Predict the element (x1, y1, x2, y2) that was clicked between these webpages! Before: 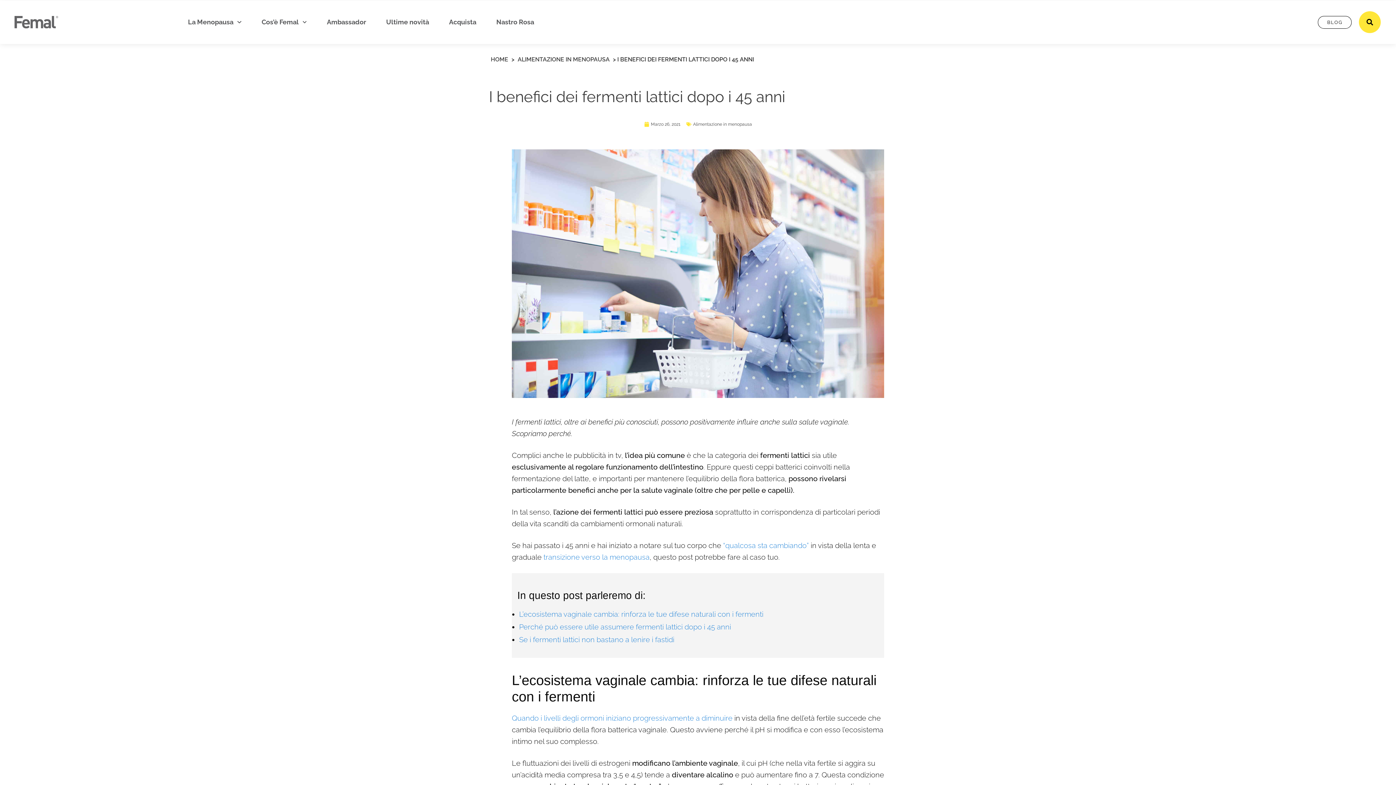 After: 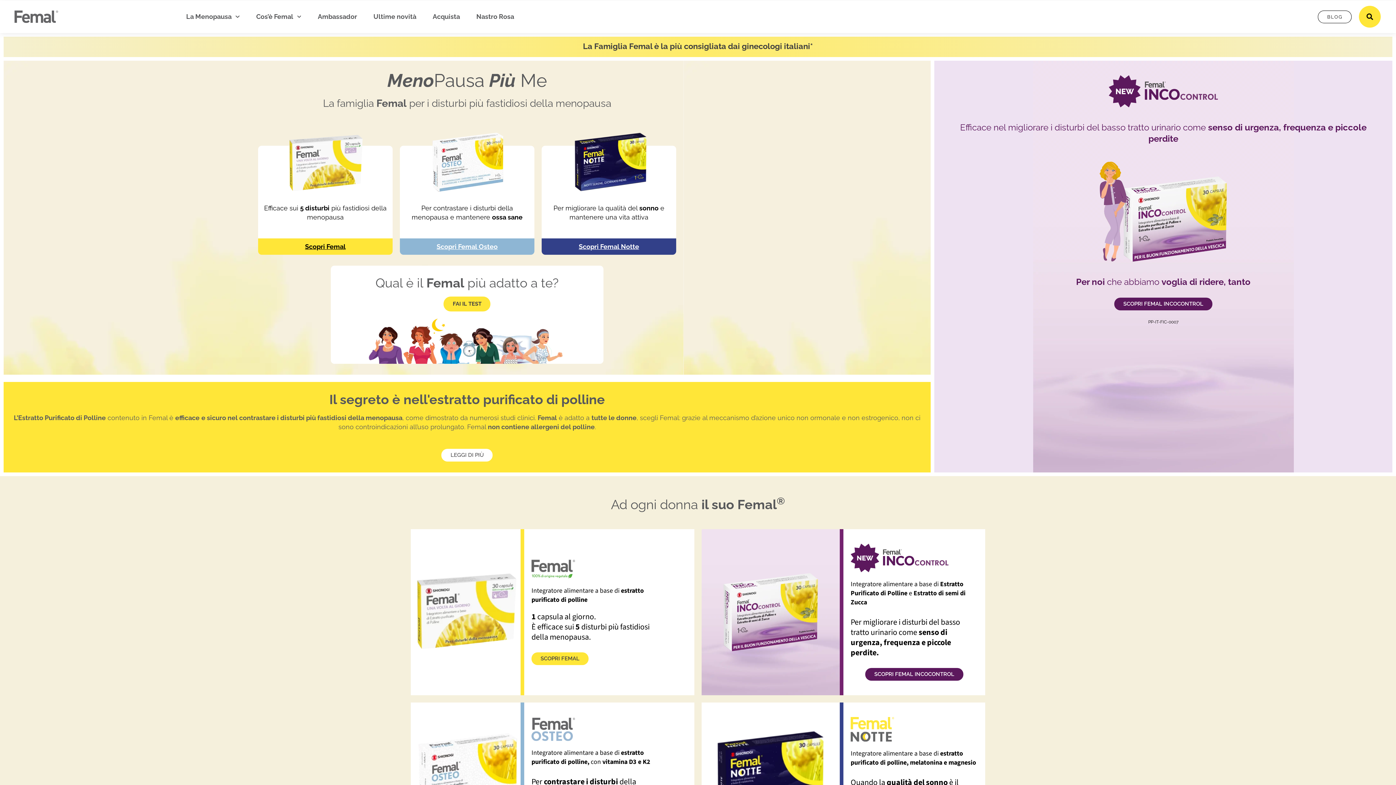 Action: label: HOME bbox: (490, 56, 508, 62)